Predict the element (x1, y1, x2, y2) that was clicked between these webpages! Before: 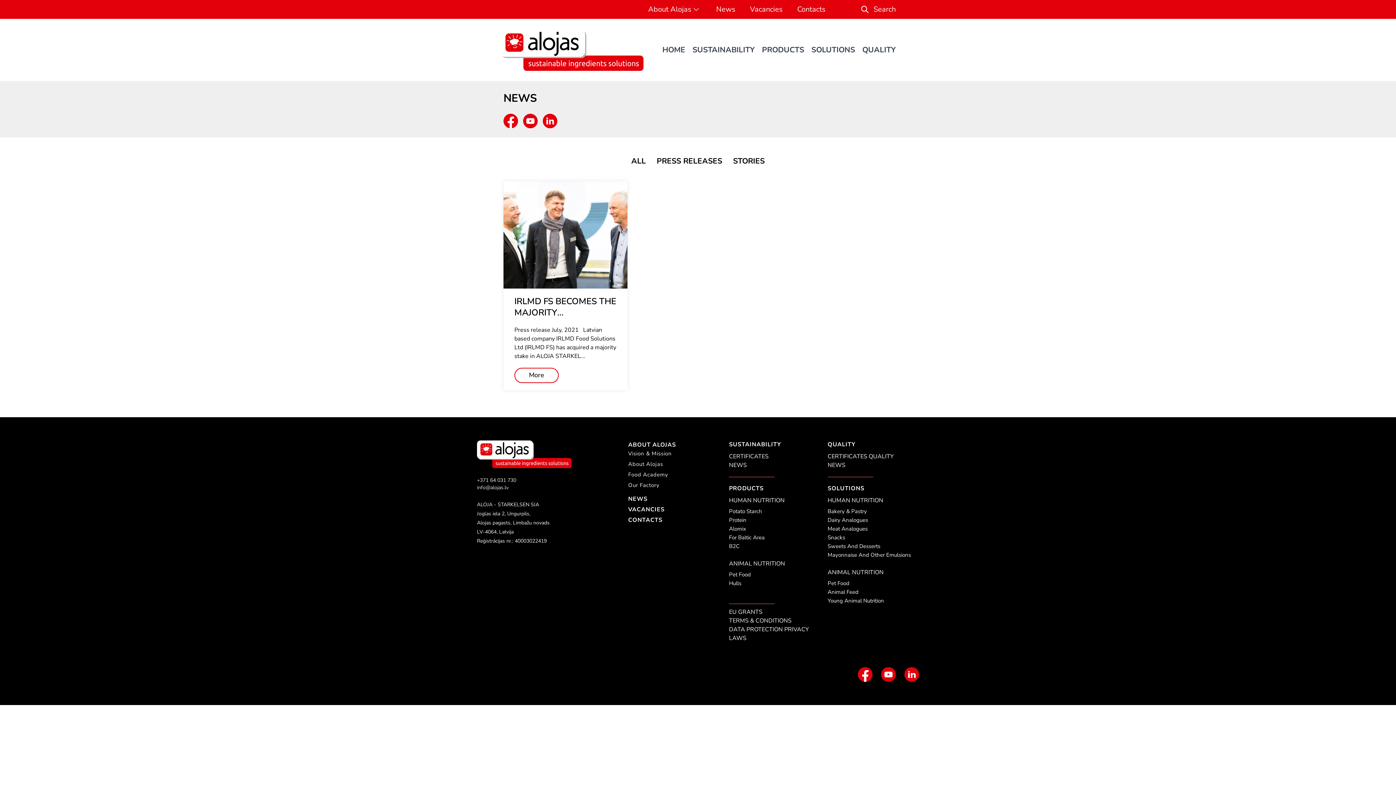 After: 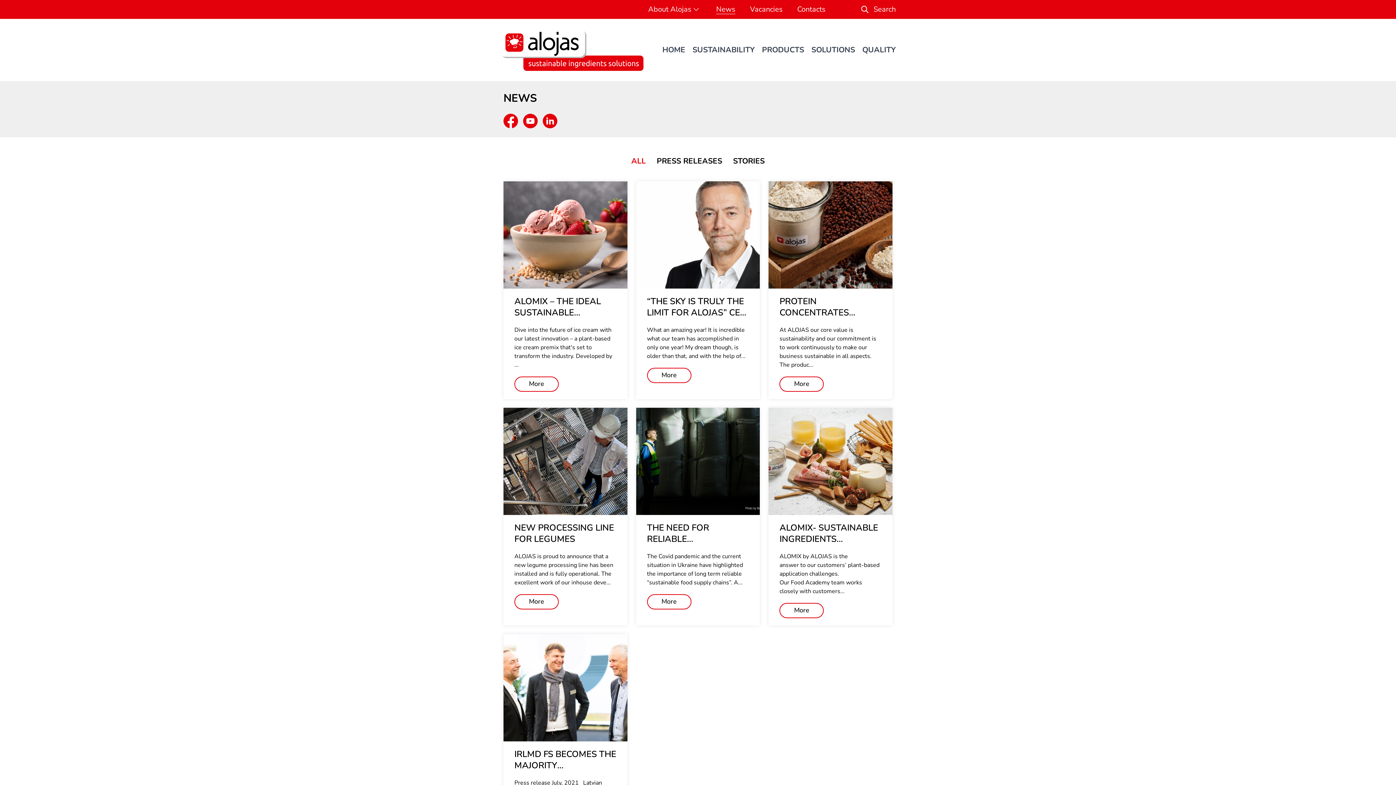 Action: bbox: (729, 461, 747, 469) label: NEWS